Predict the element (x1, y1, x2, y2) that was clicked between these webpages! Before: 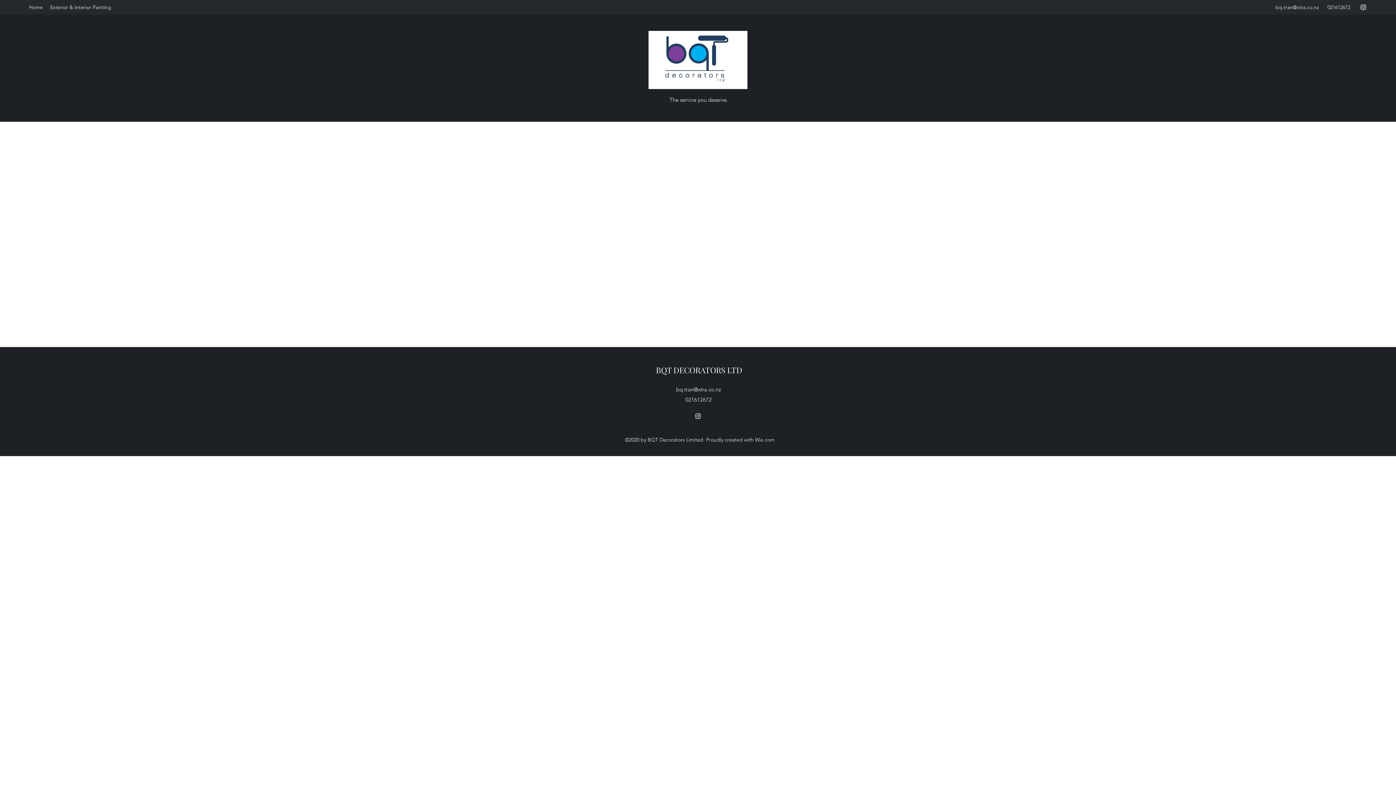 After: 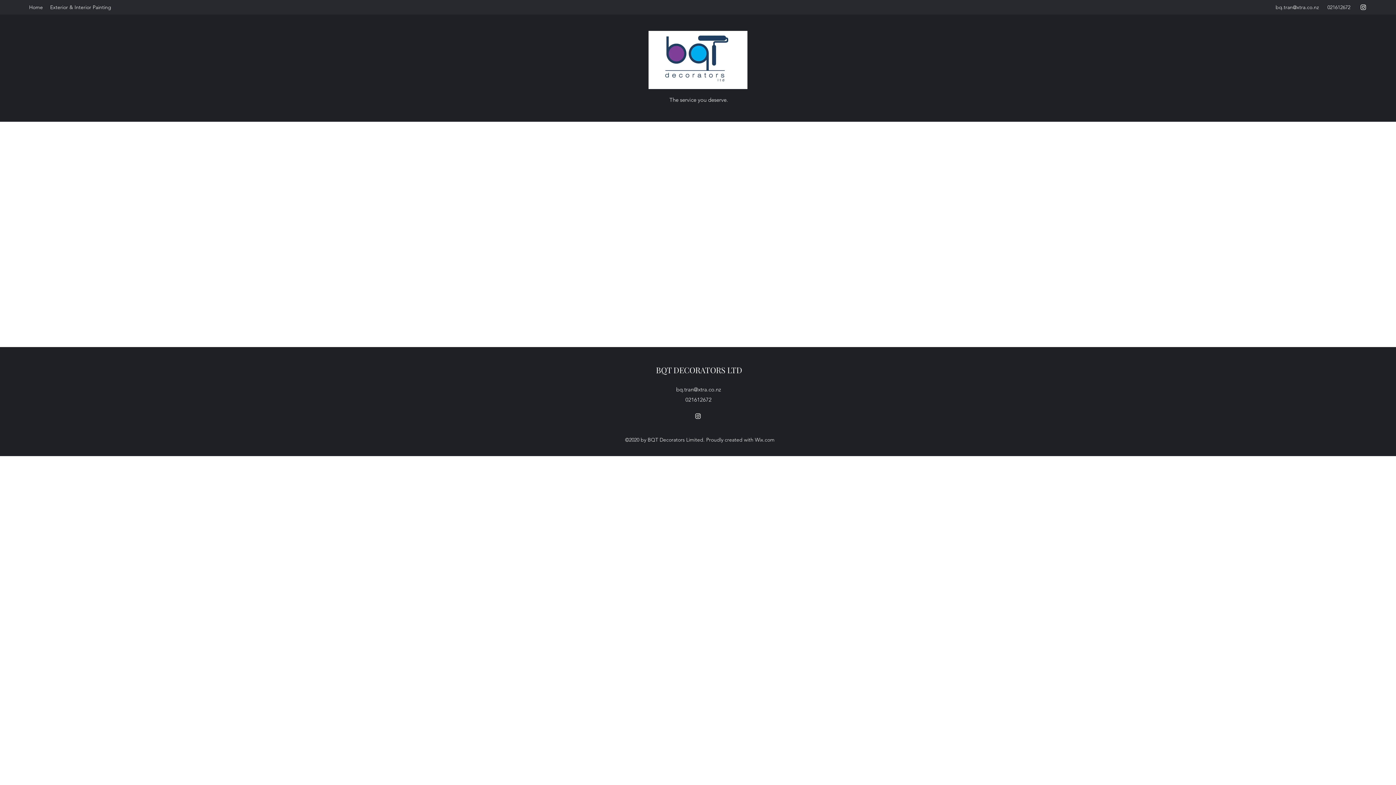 Action: bbox: (676, 386, 721, 393) label: bq.tran@xtra.co.nz